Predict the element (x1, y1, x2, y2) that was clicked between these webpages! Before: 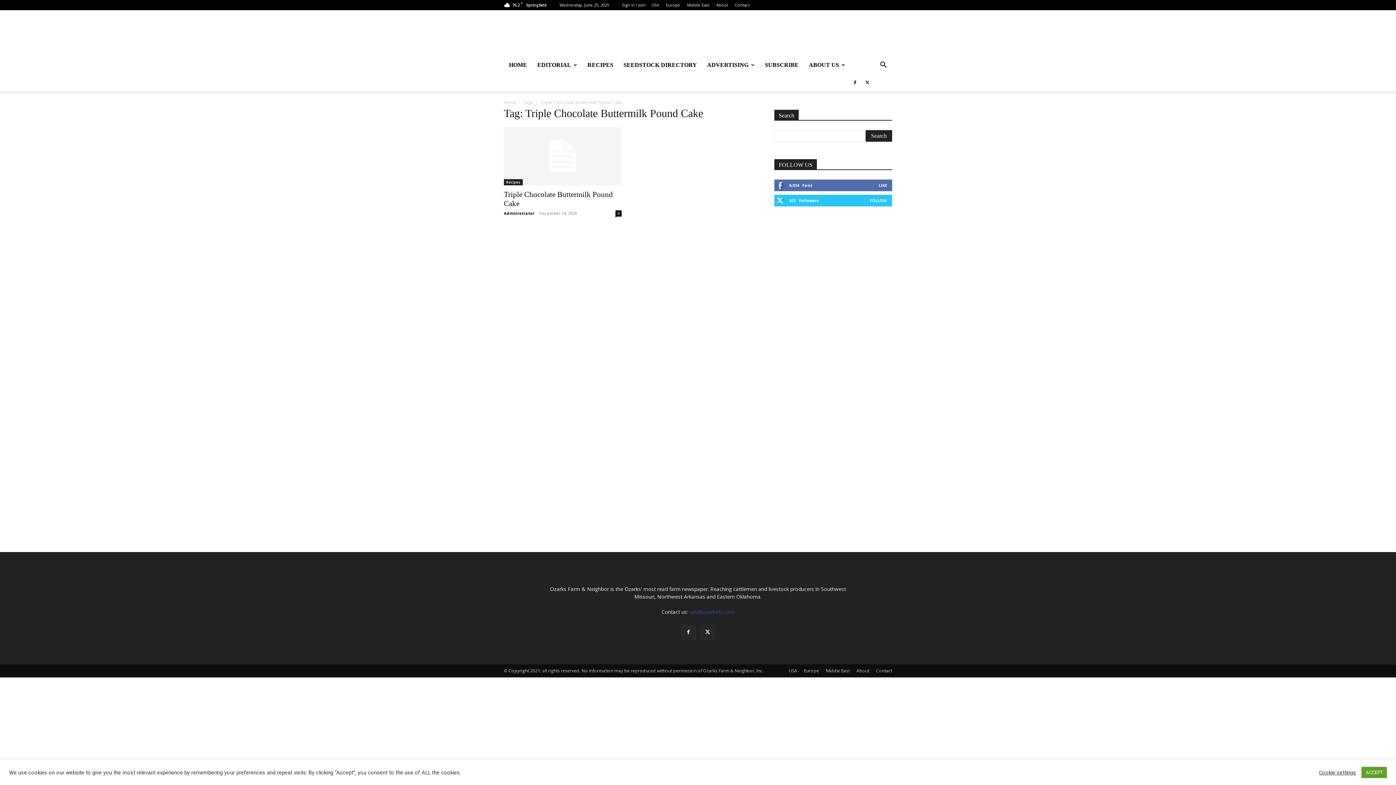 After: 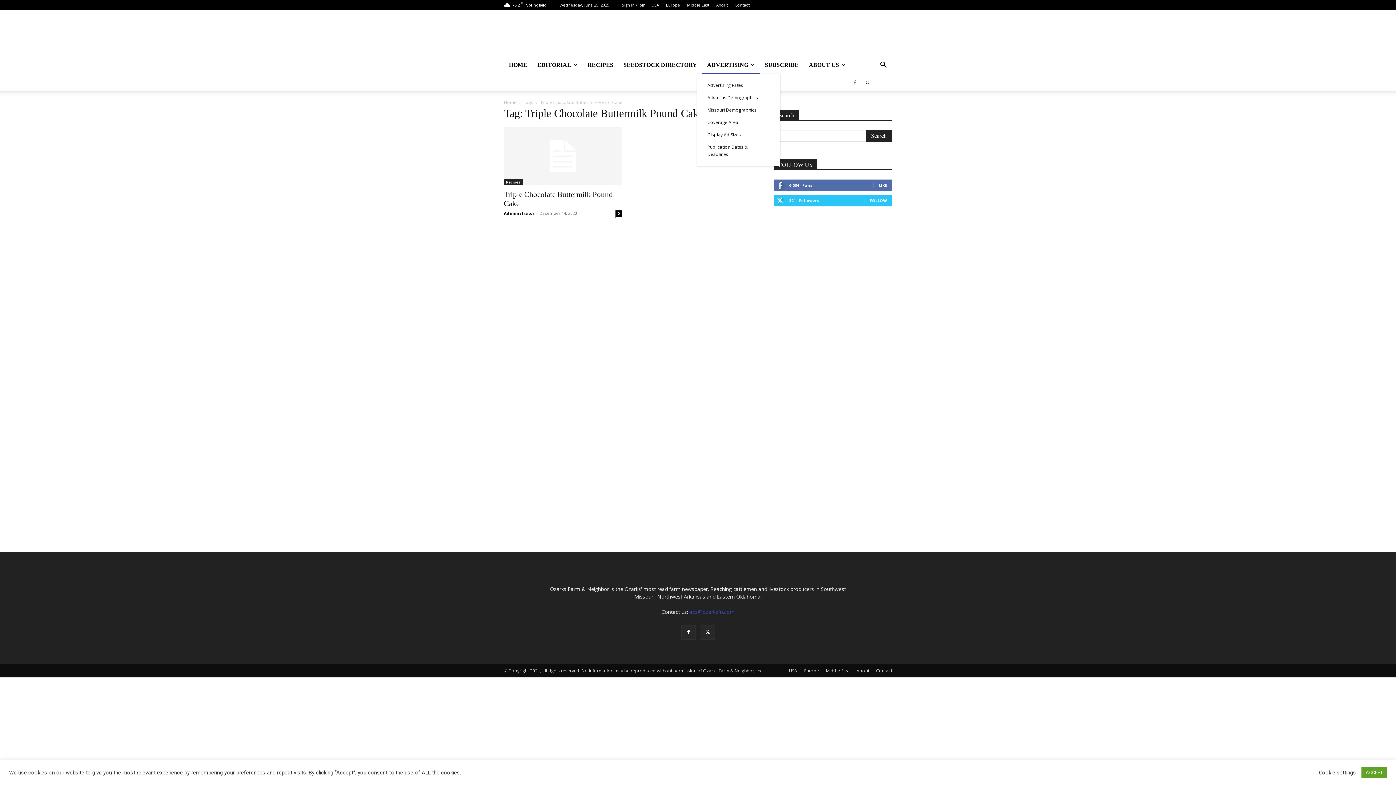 Action: label: ADVERTISING bbox: (702, 56, 760, 73)